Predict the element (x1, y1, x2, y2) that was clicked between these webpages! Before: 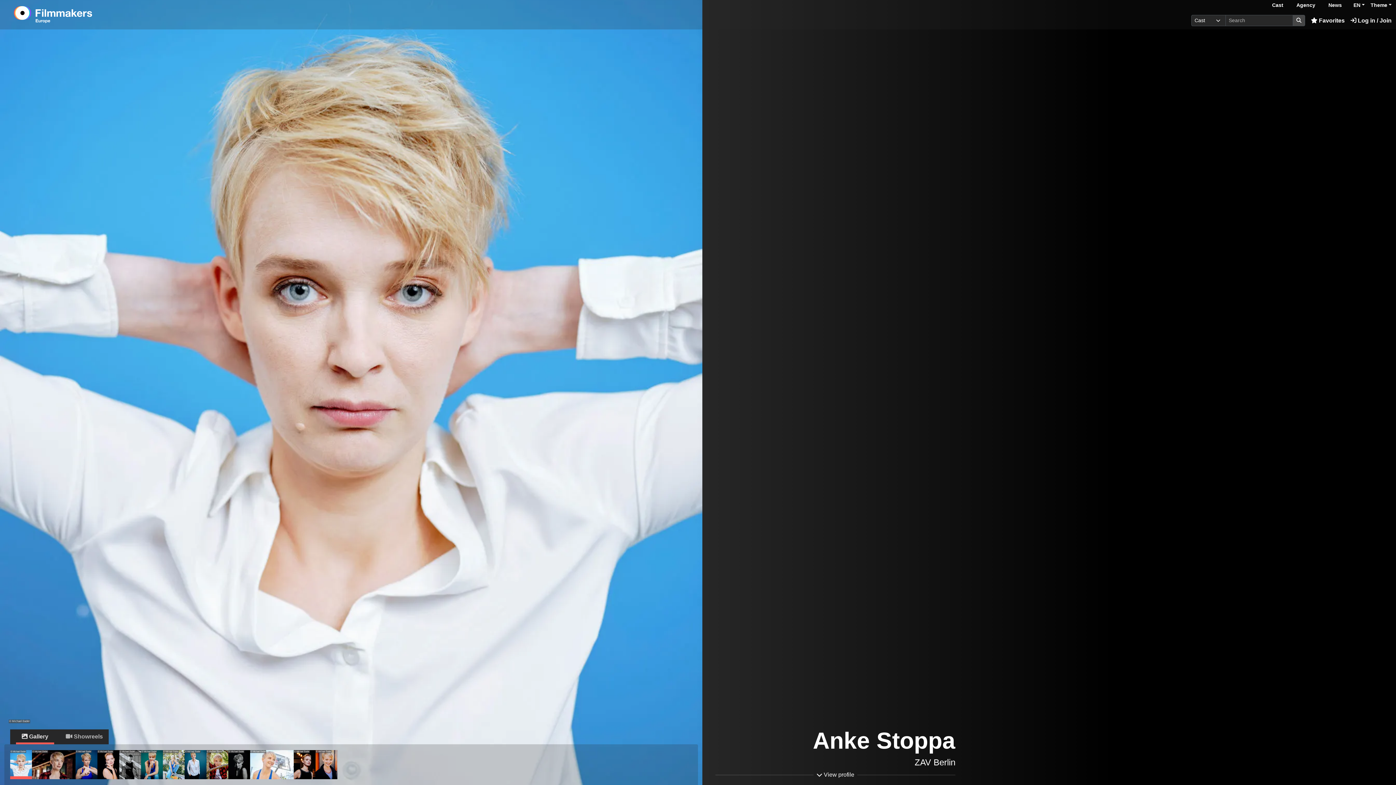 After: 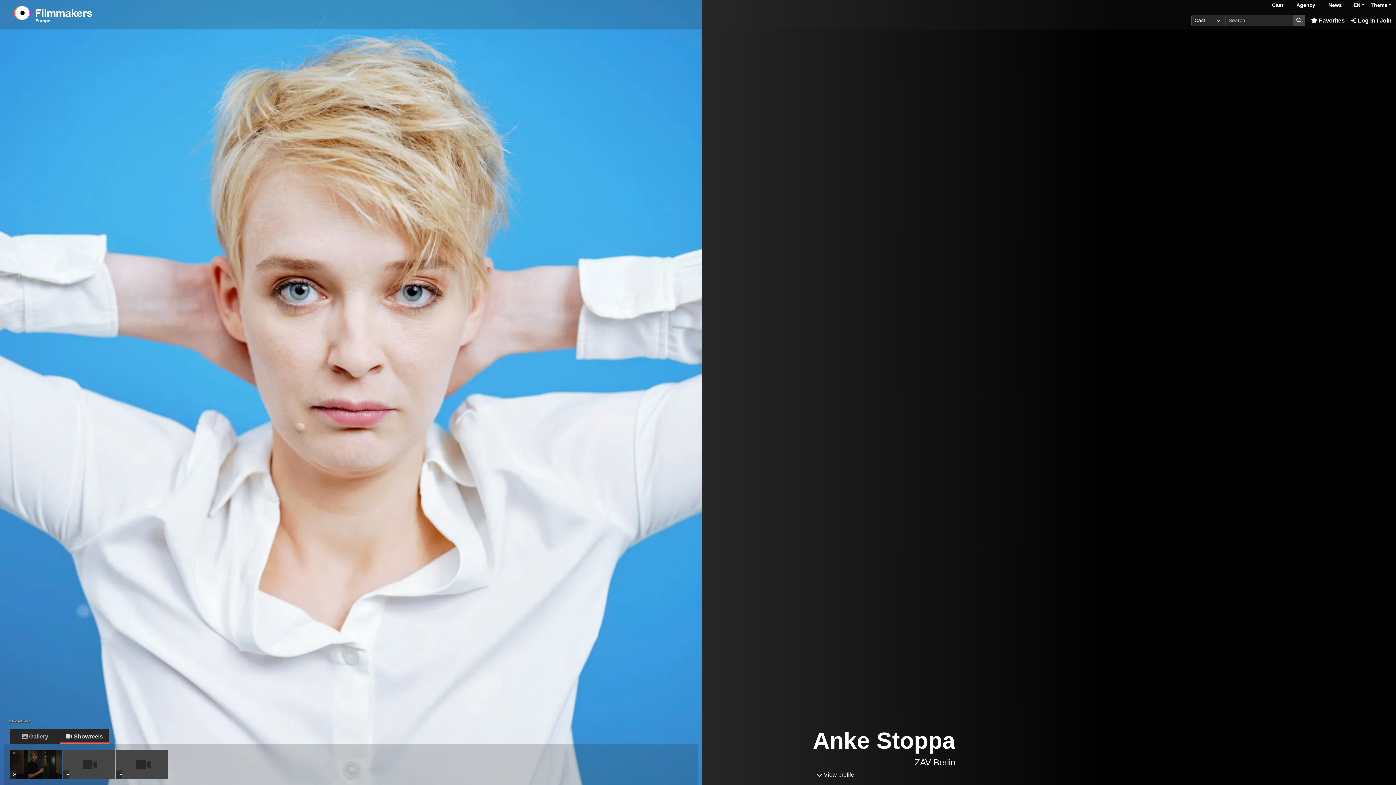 Action: bbox: (60, 729, 108, 744) label: Showreels